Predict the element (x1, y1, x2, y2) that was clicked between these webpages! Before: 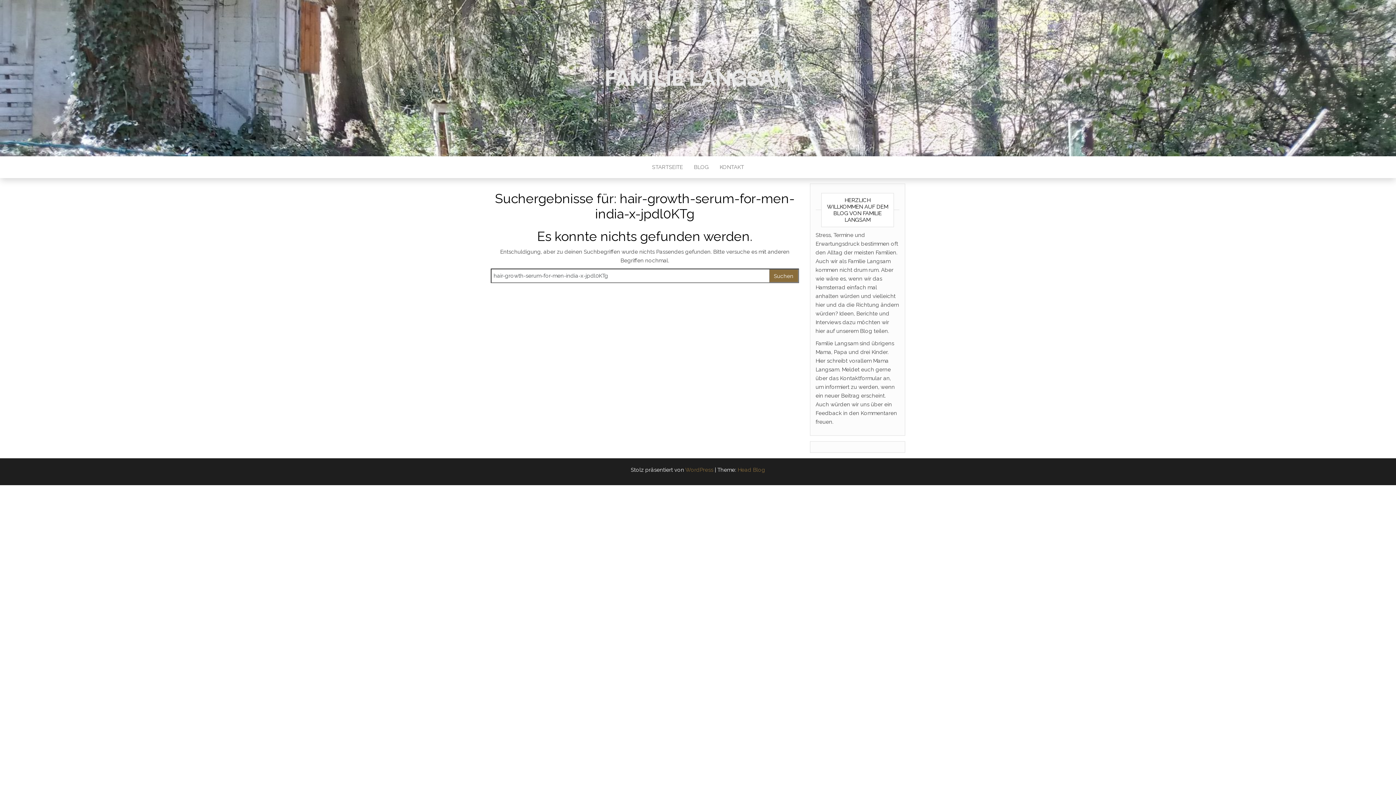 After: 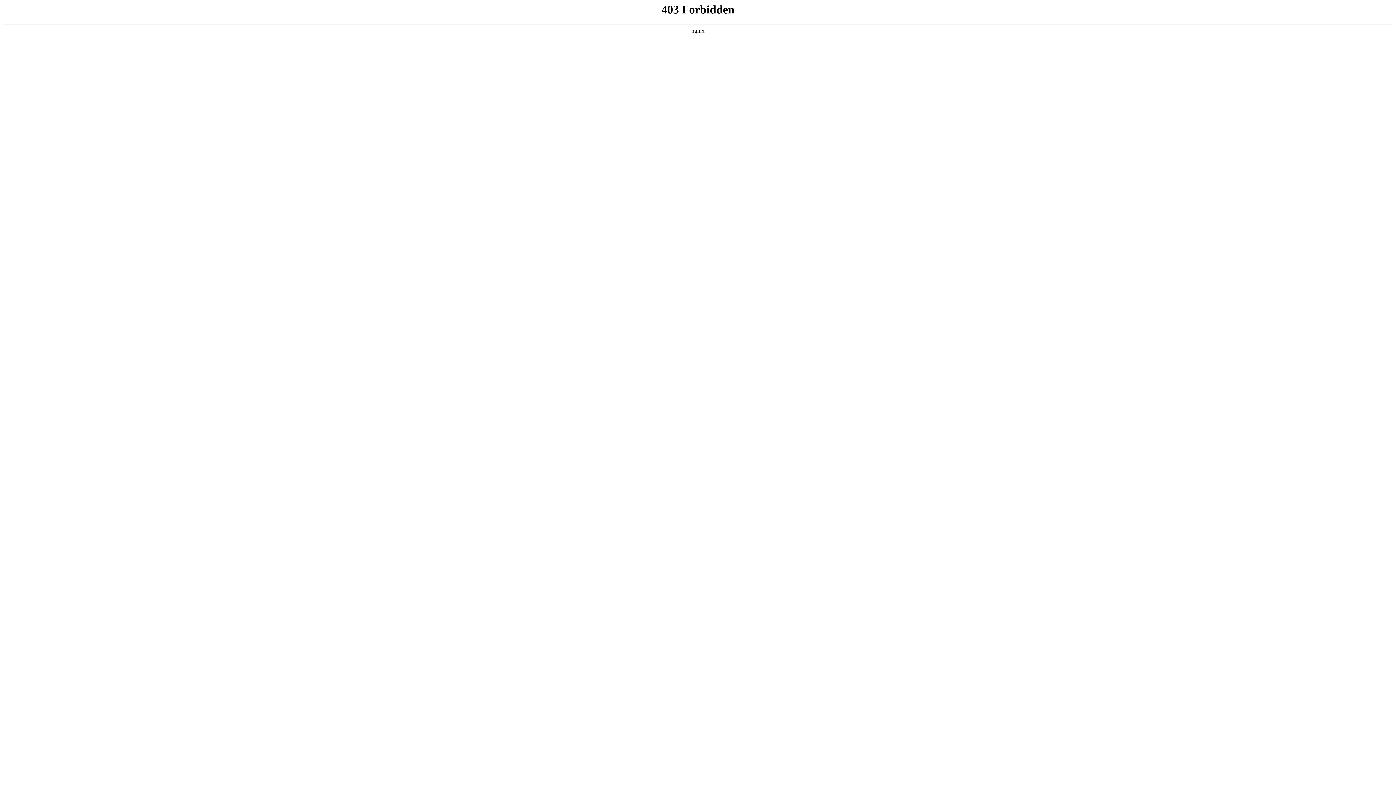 Action: bbox: (685, 466, 713, 473) label: WordPress